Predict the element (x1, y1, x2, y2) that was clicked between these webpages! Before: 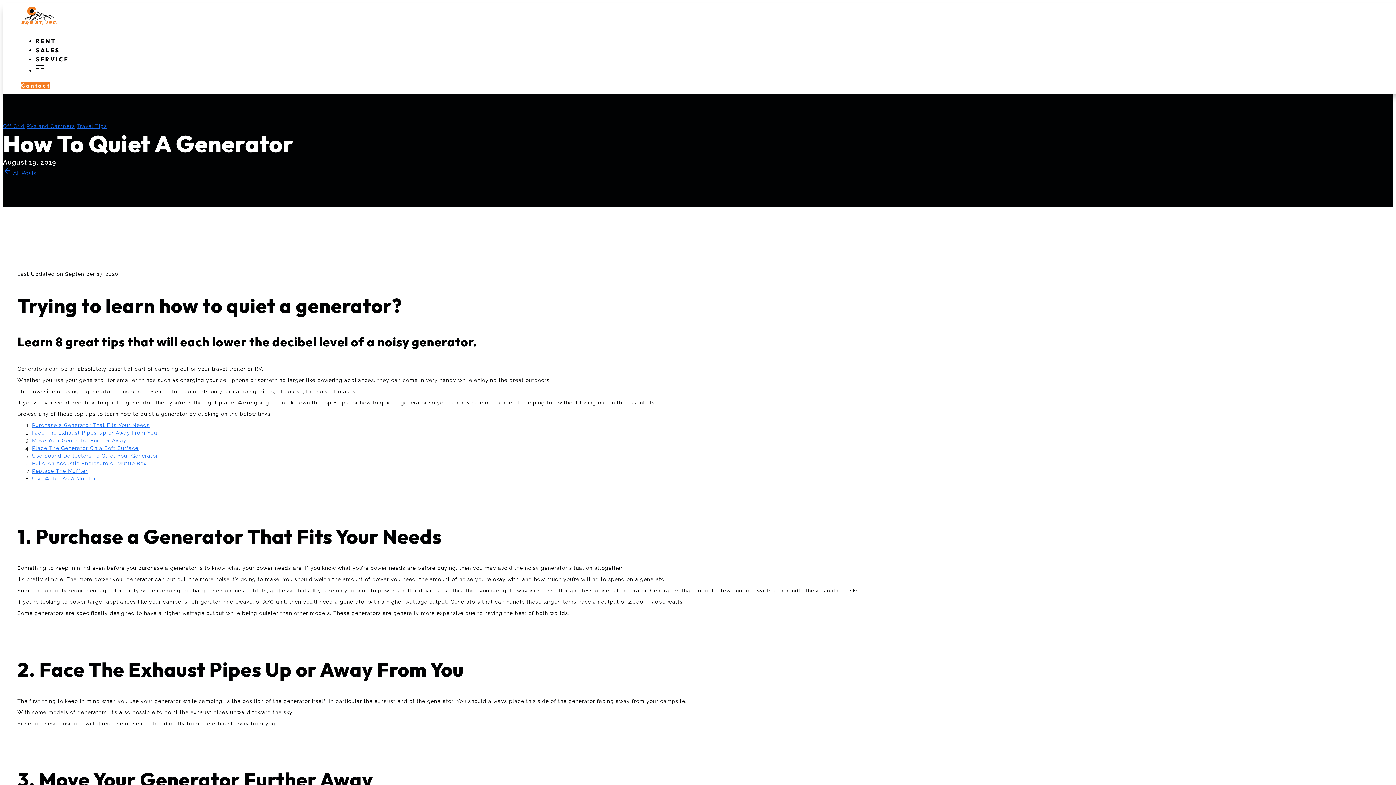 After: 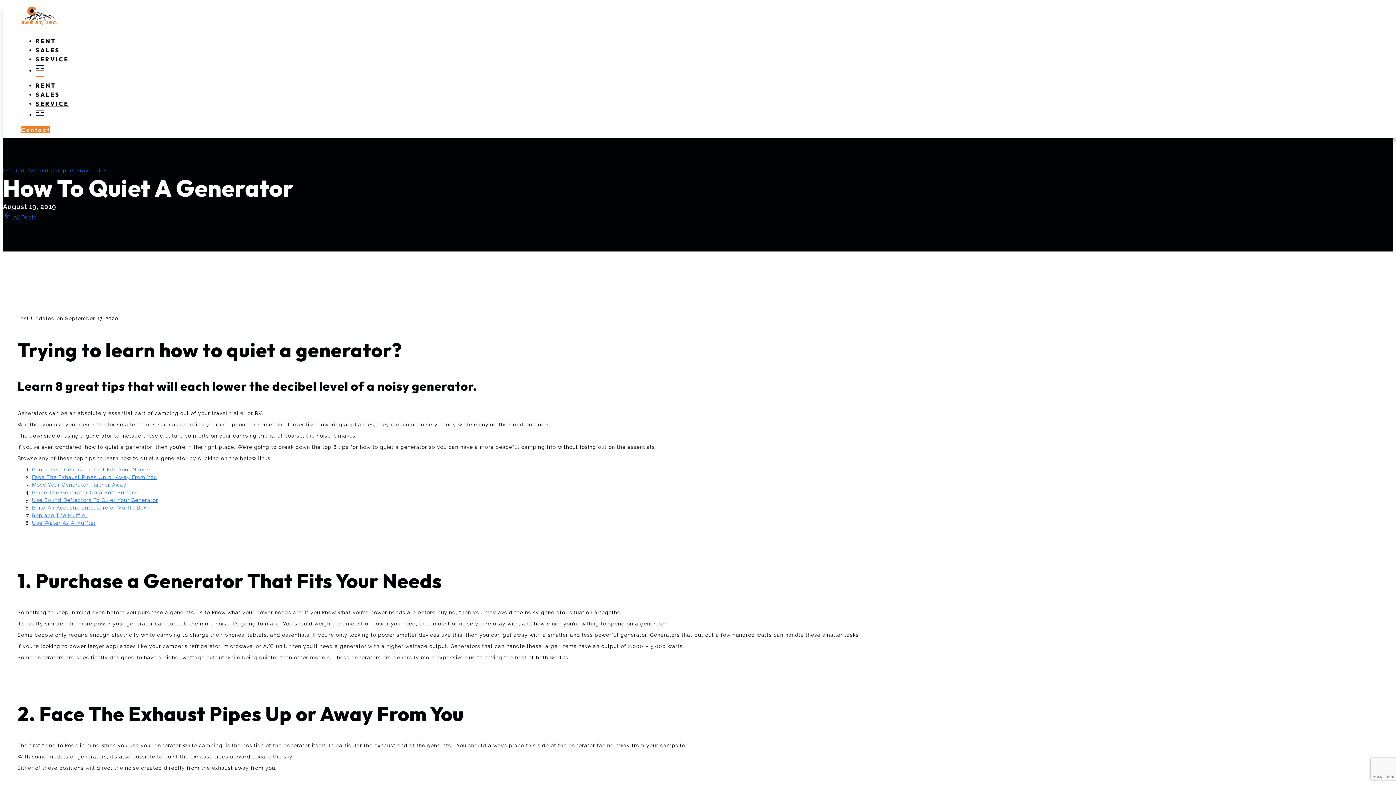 Action: bbox: (35, 66, 44, 74)